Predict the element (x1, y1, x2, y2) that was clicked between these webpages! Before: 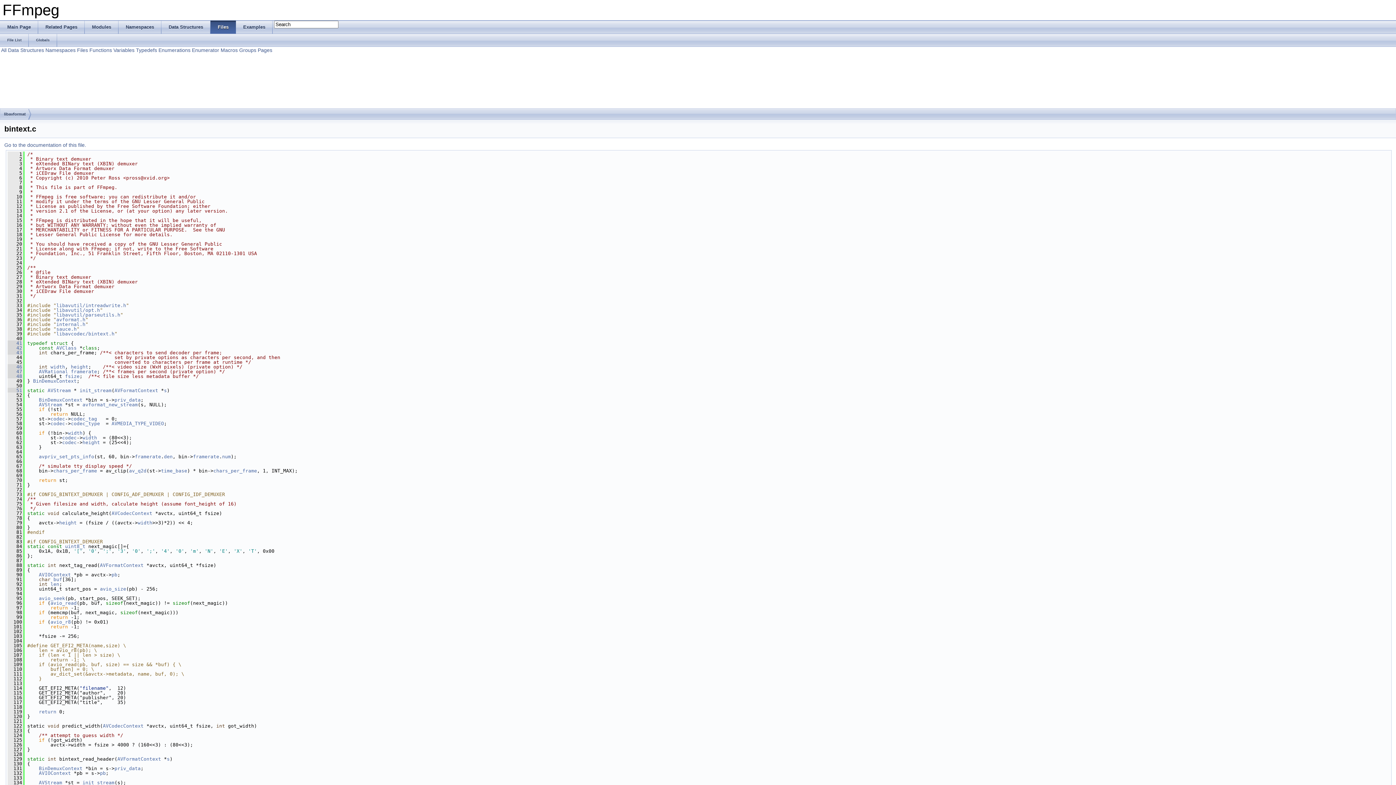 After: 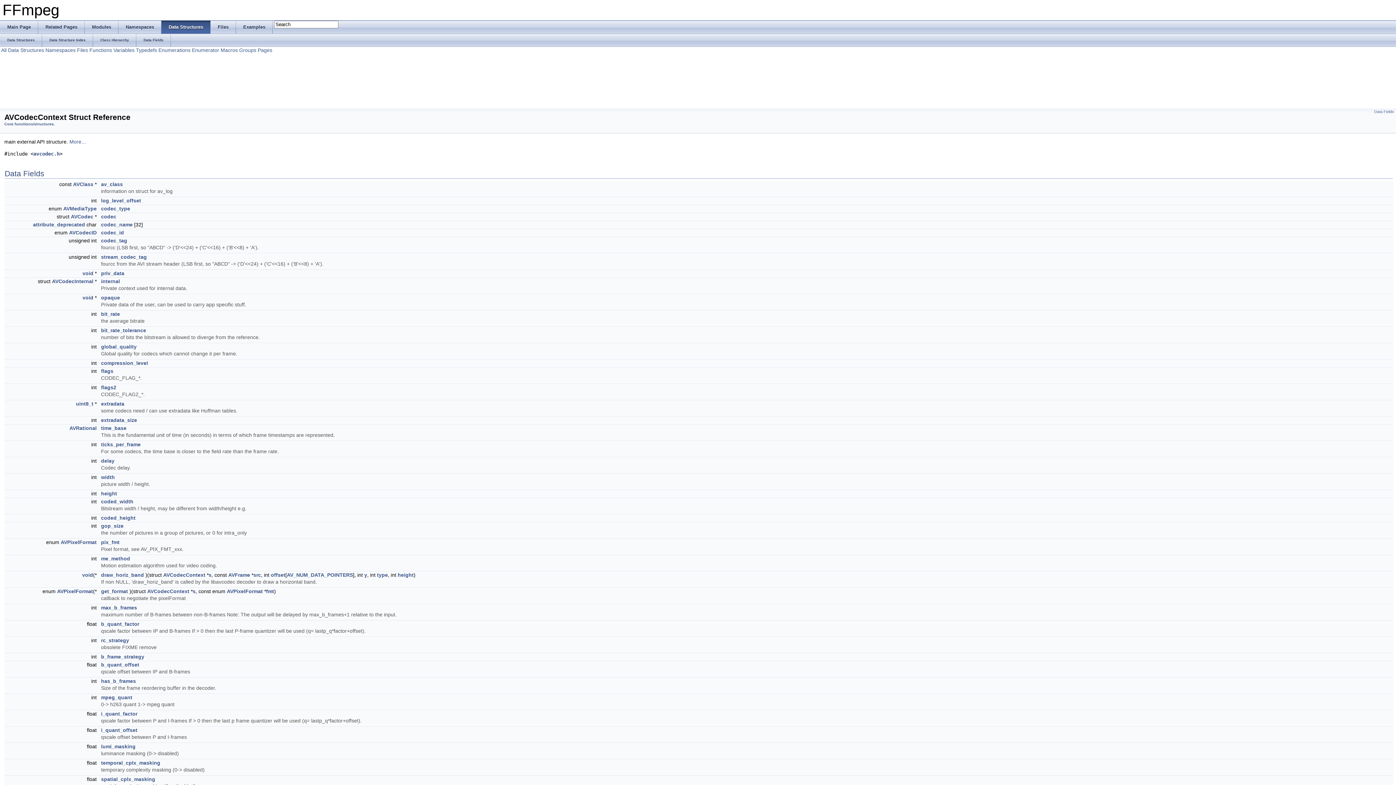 Action: label: AVCodecContext bbox: (111, 510, 152, 516)